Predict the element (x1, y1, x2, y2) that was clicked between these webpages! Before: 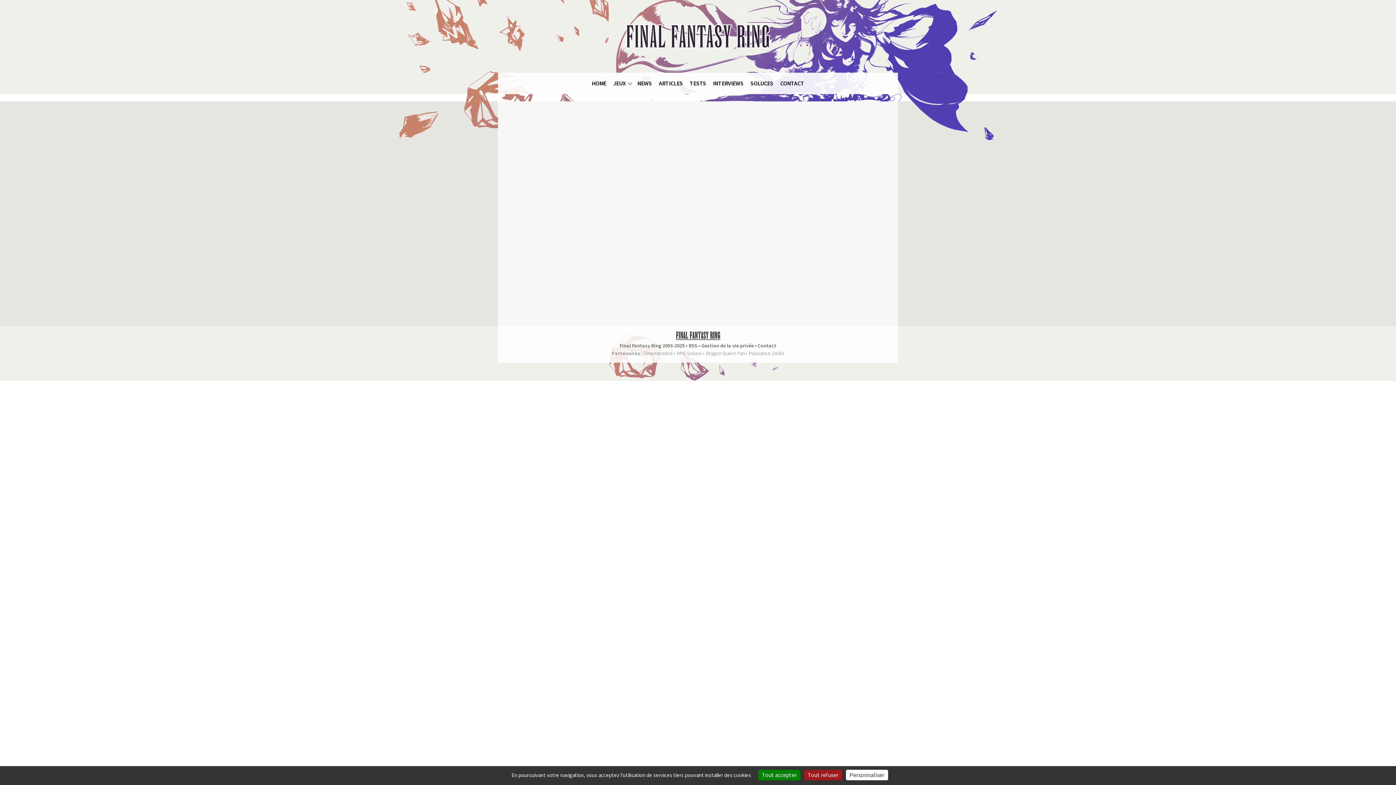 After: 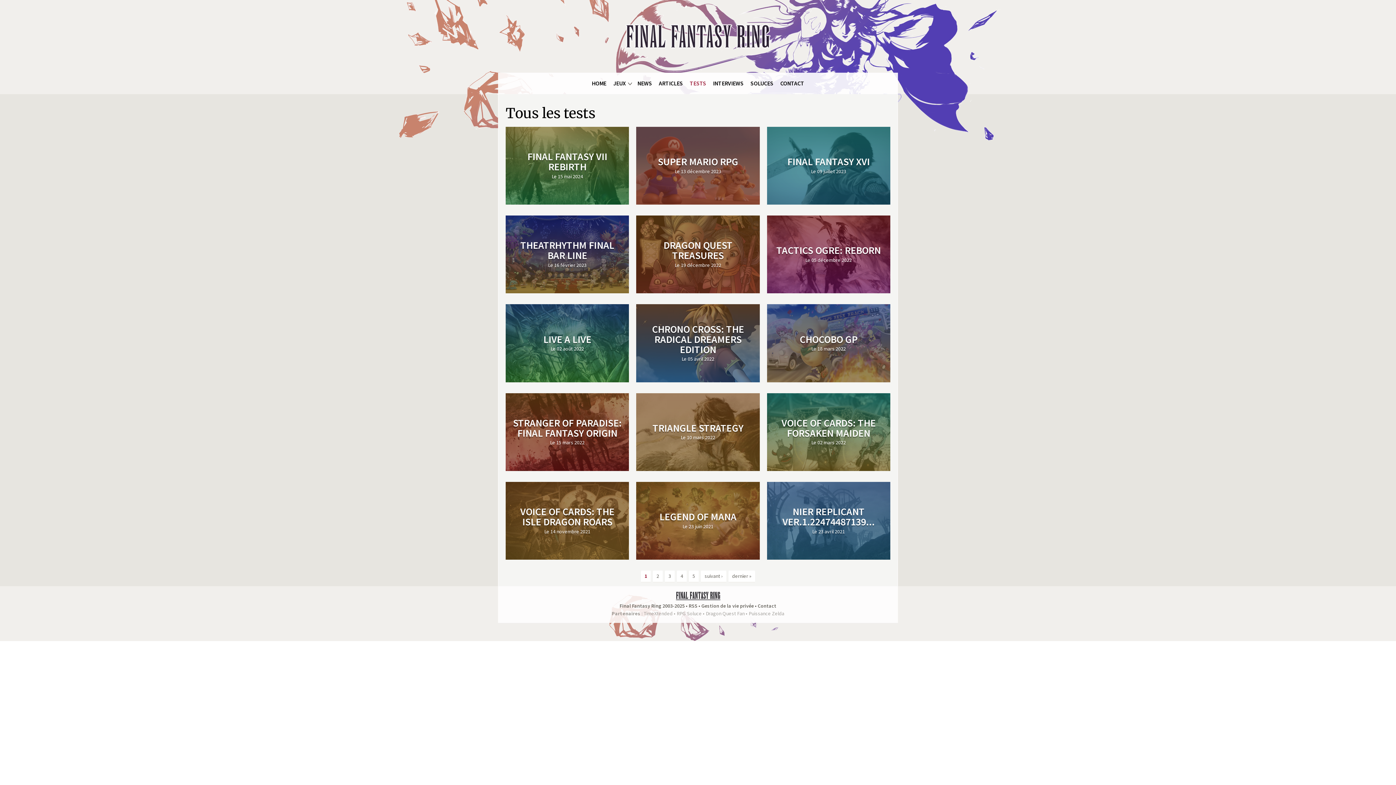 Action: bbox: (689, 79, 706, 86) label: TESTS